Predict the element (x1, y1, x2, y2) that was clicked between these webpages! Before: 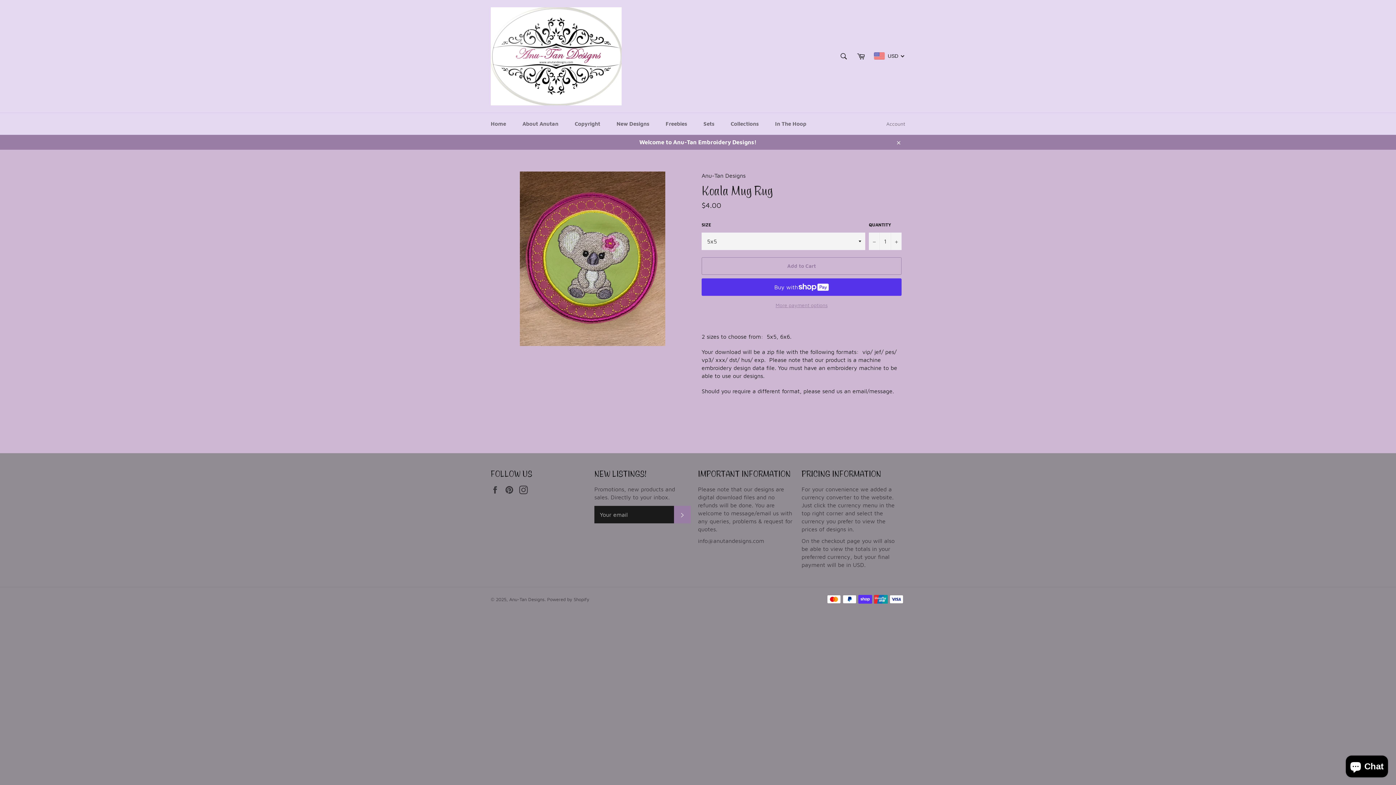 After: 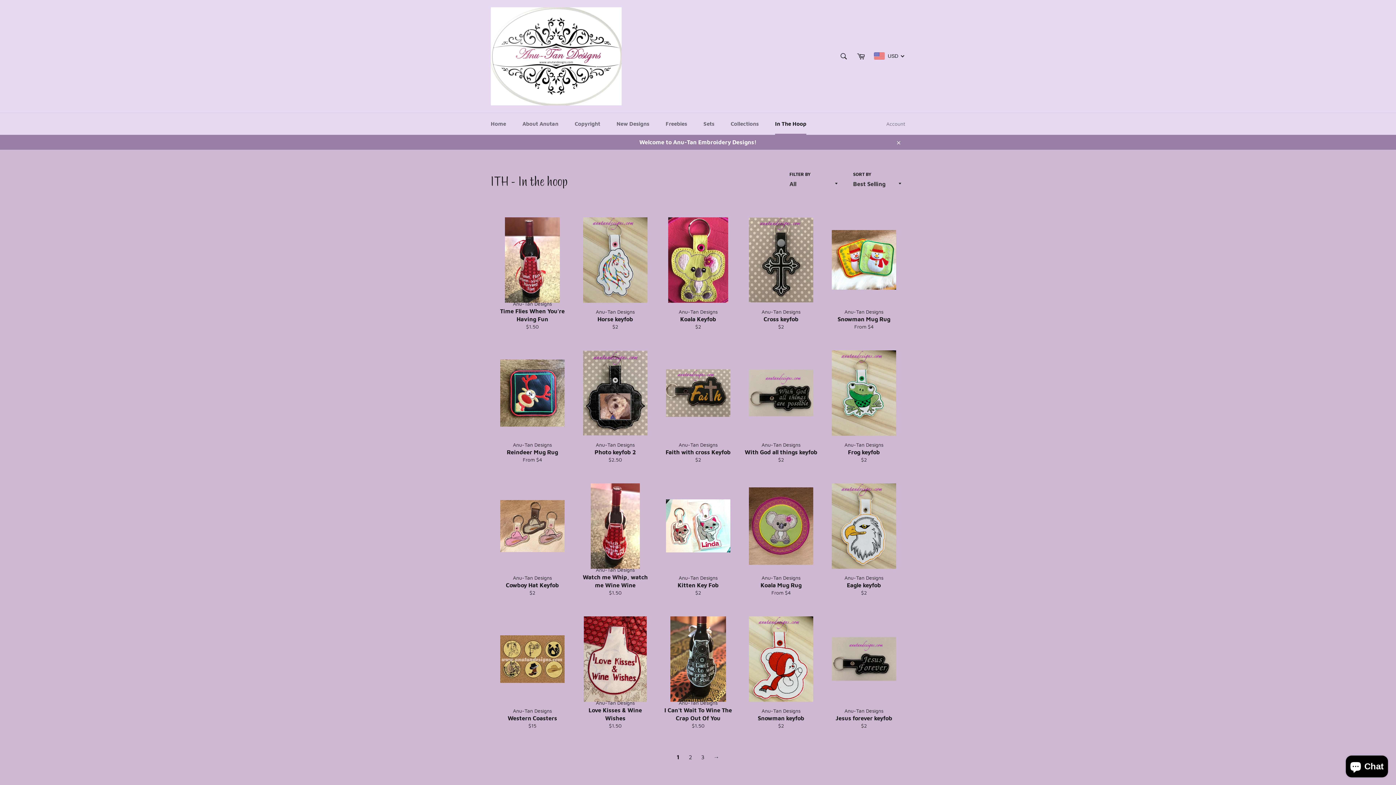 Action: label: In The Hoop bbox: (768, 113, 813, 134)